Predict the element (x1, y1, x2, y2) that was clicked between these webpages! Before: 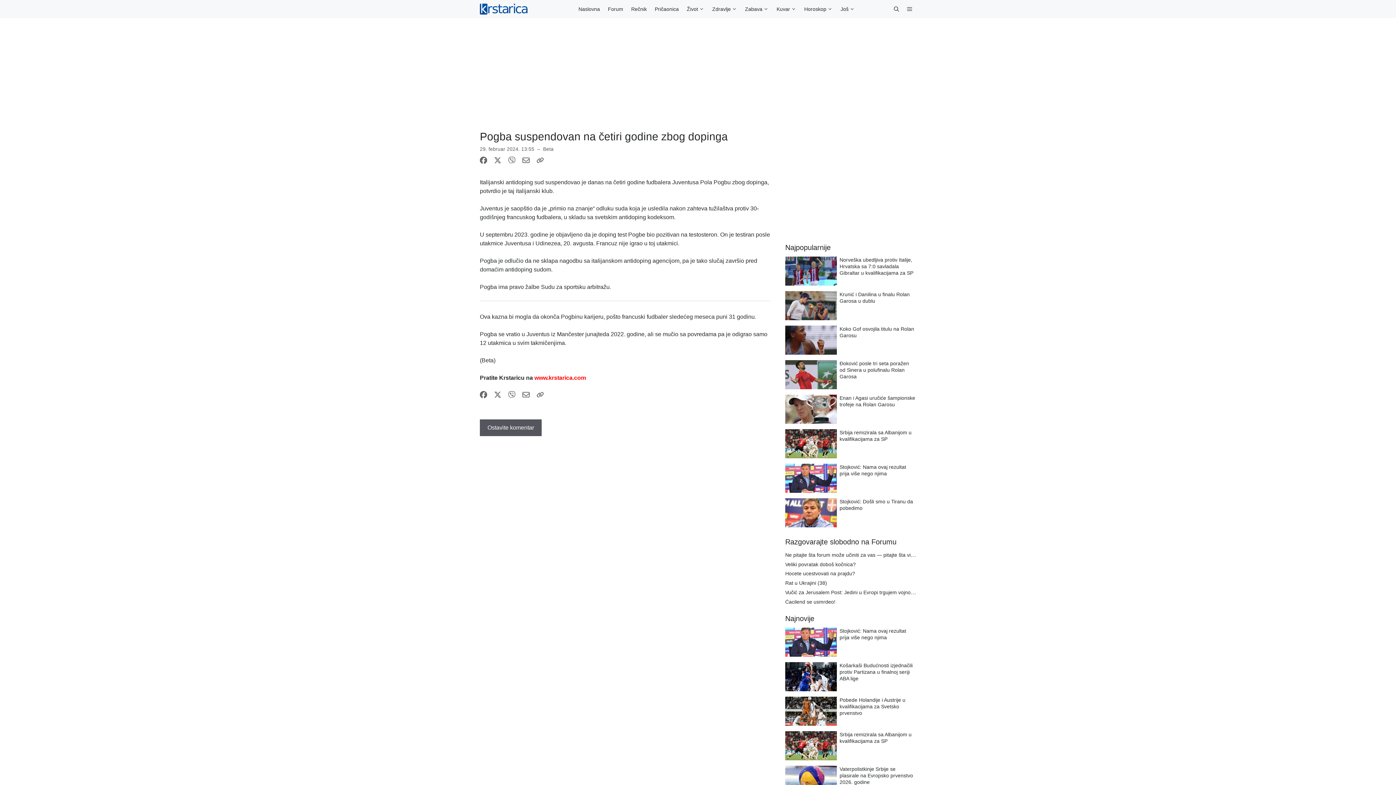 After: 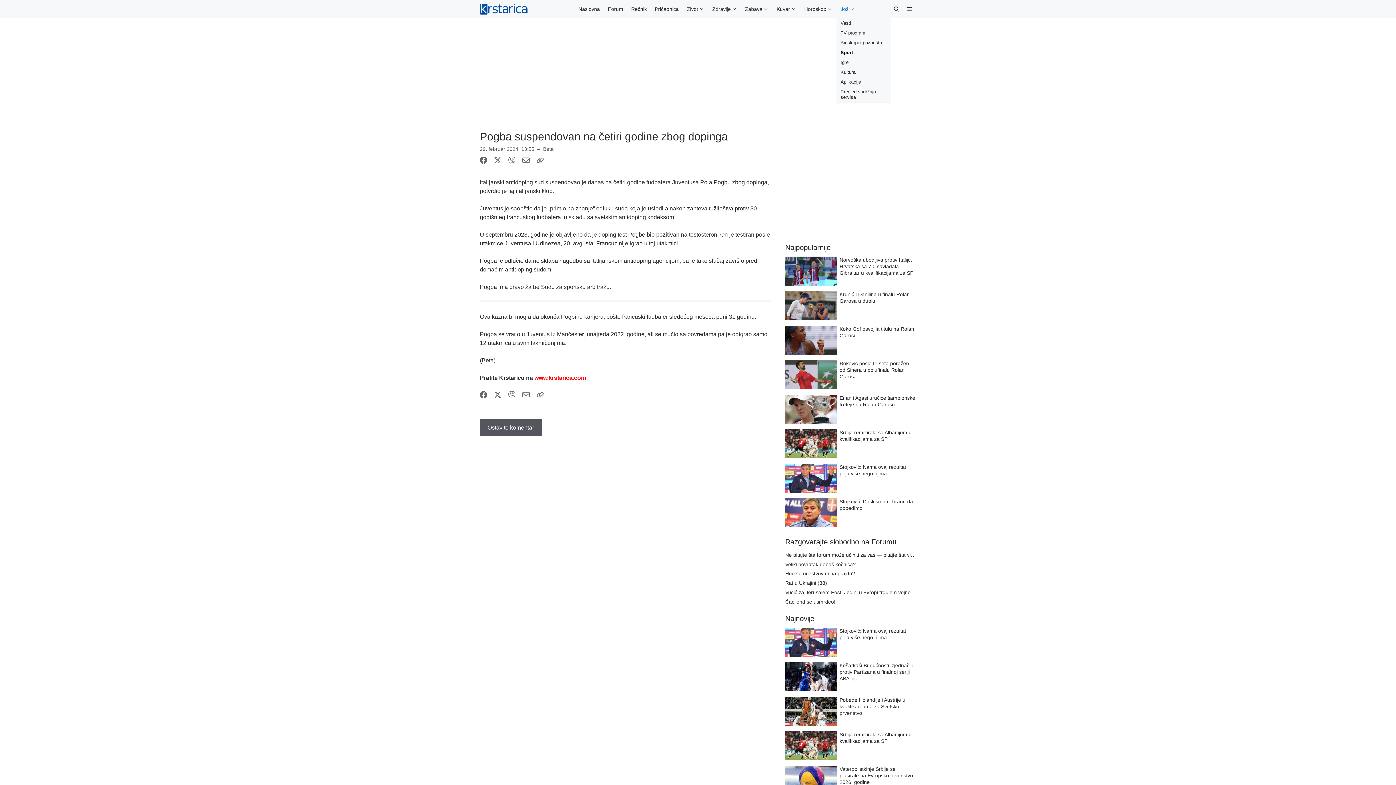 Action: bbox: (836, 0, 858, 18) label: Još